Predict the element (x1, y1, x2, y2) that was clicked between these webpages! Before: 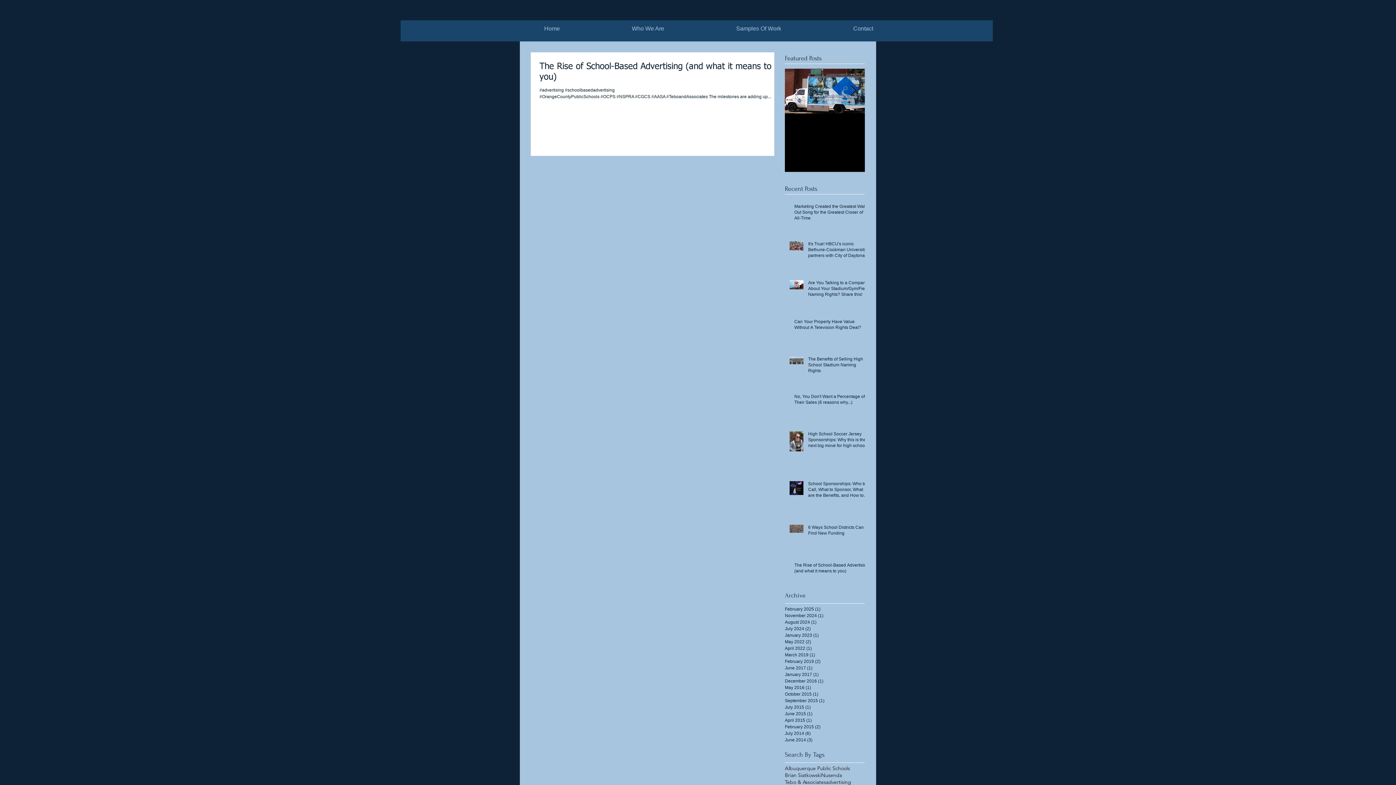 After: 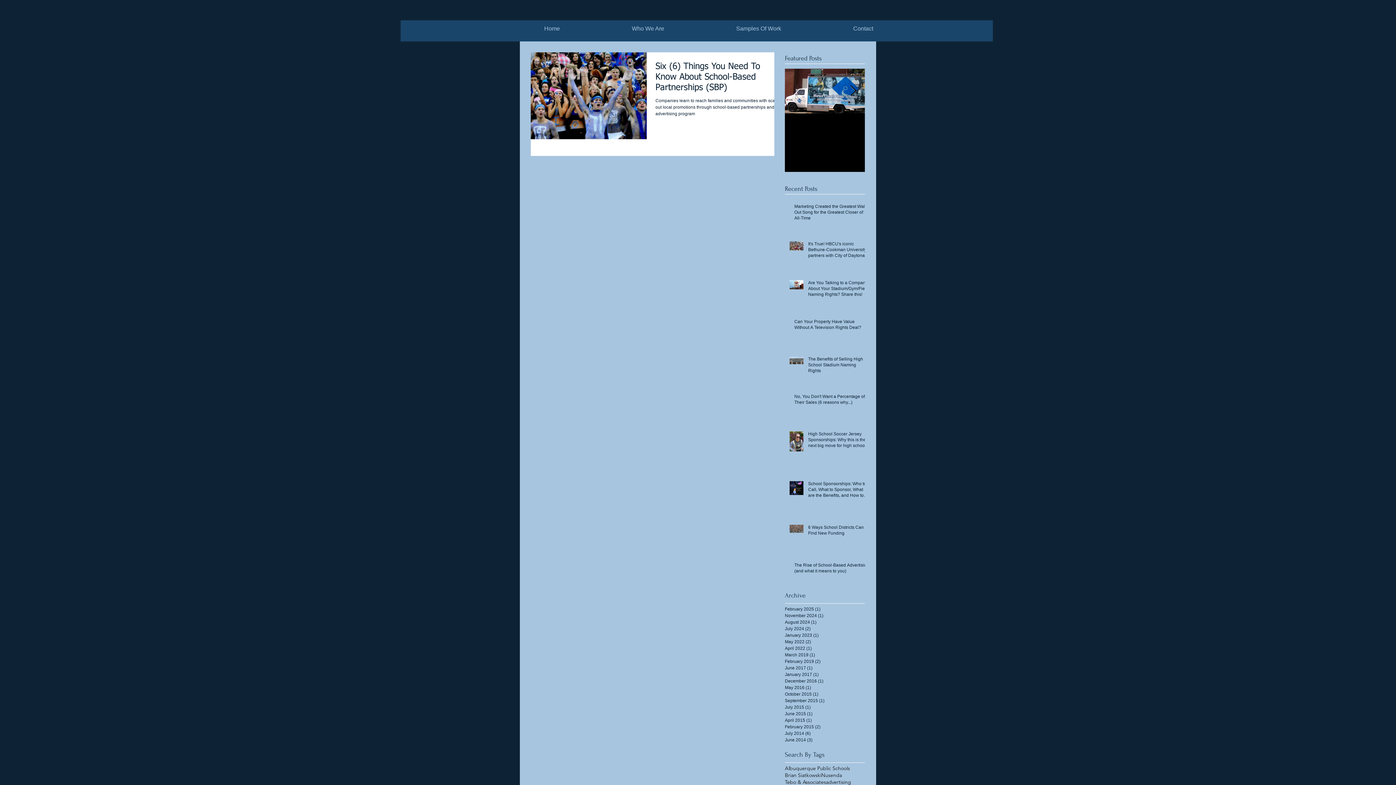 Action: label: December 2016 (1)
1 post bbox: (785, 678, 861, 684)